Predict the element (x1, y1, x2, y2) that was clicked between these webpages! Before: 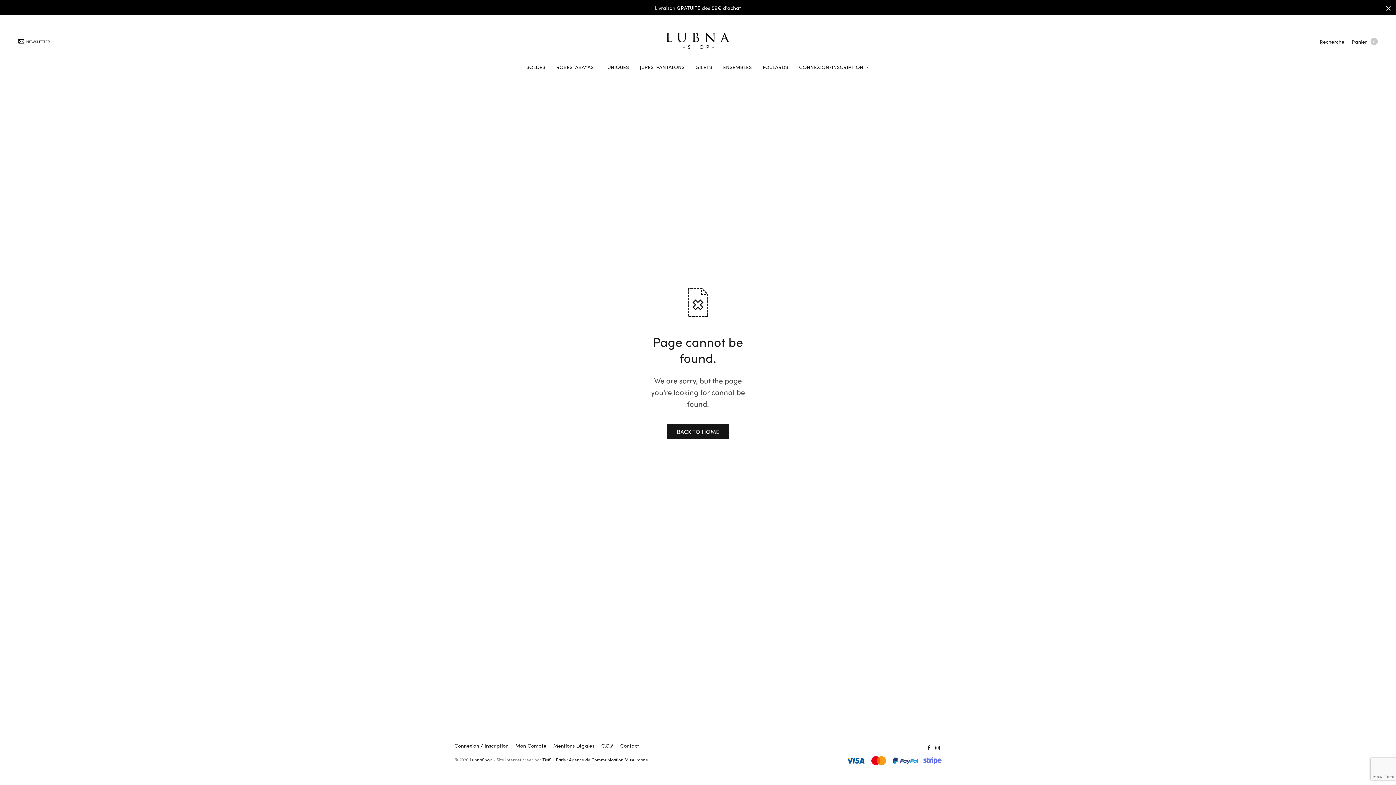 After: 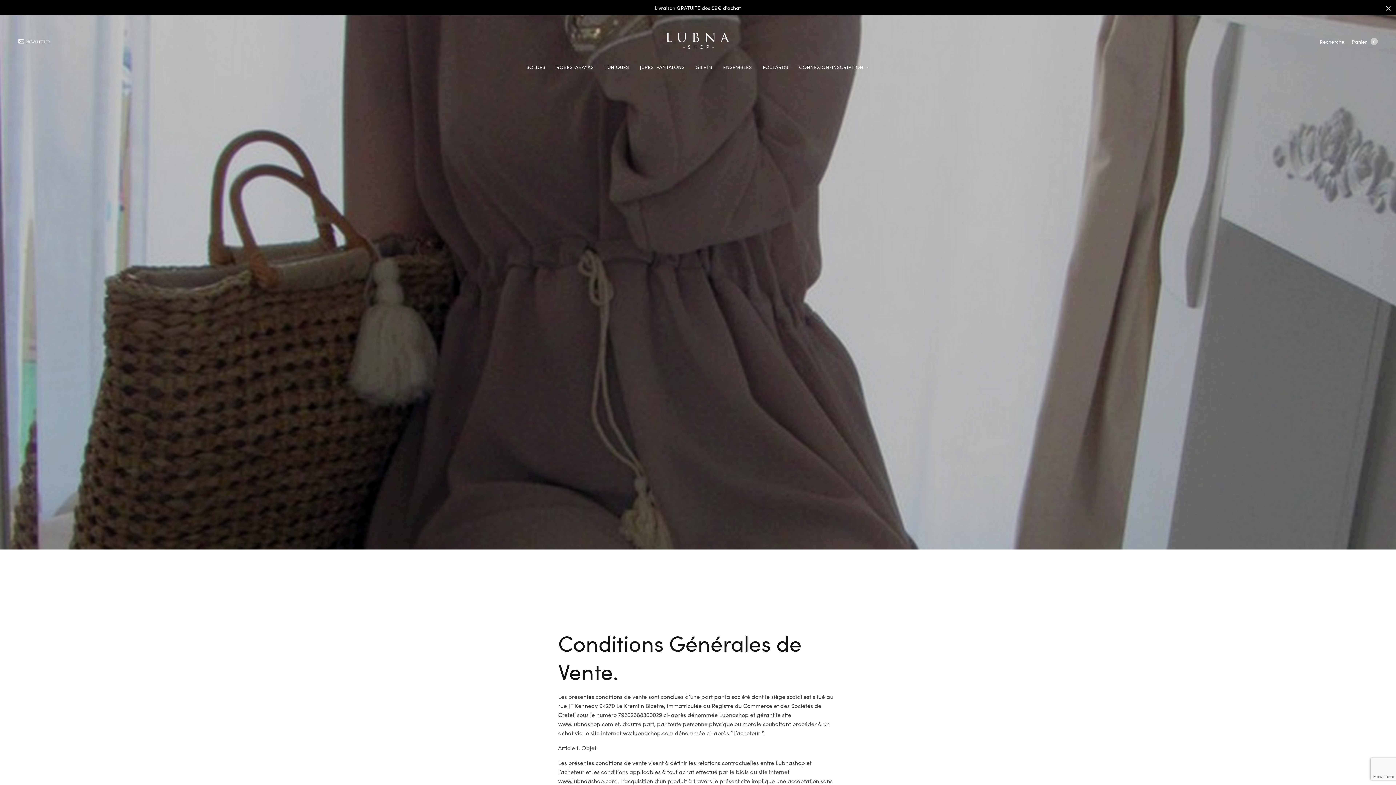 Action: label: C.G.V bbox: (601, 743, 613, 748)